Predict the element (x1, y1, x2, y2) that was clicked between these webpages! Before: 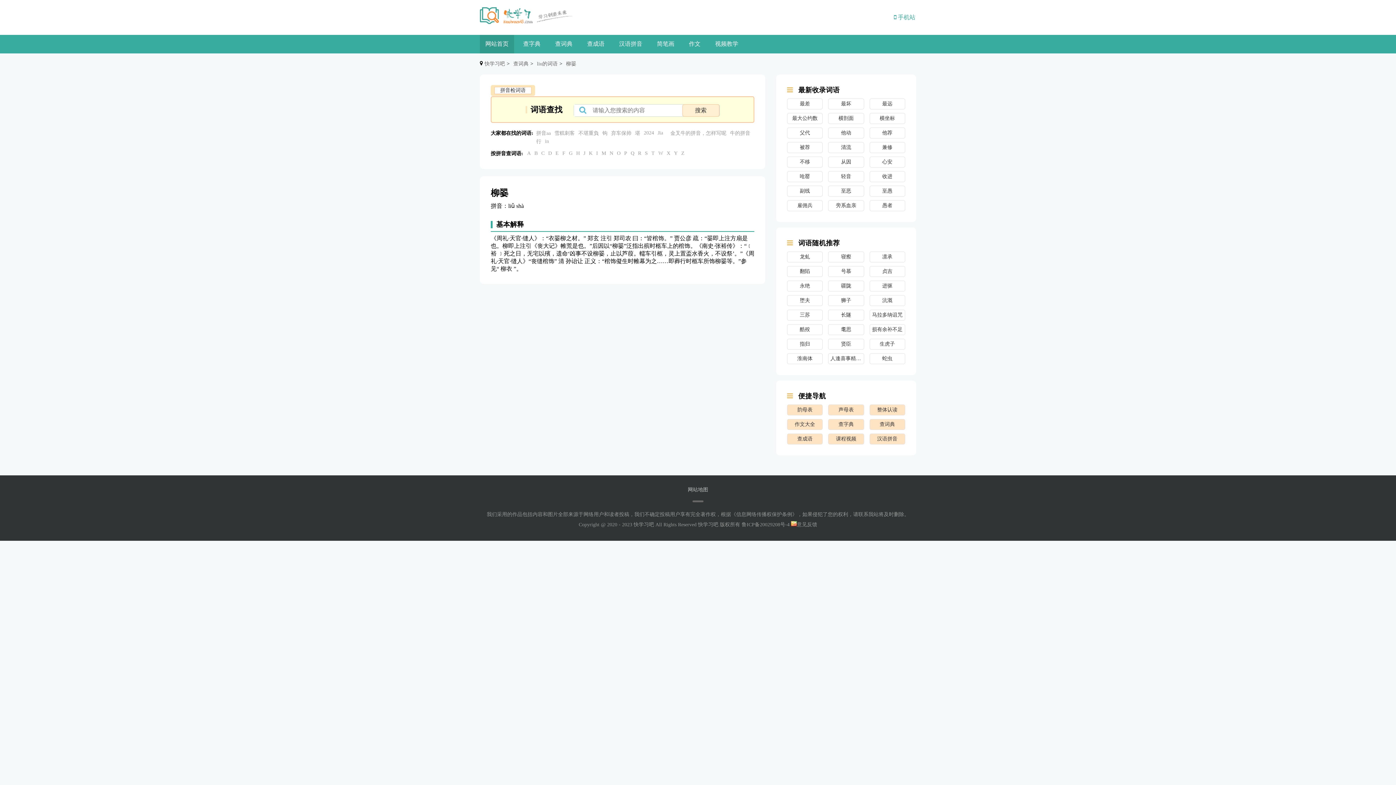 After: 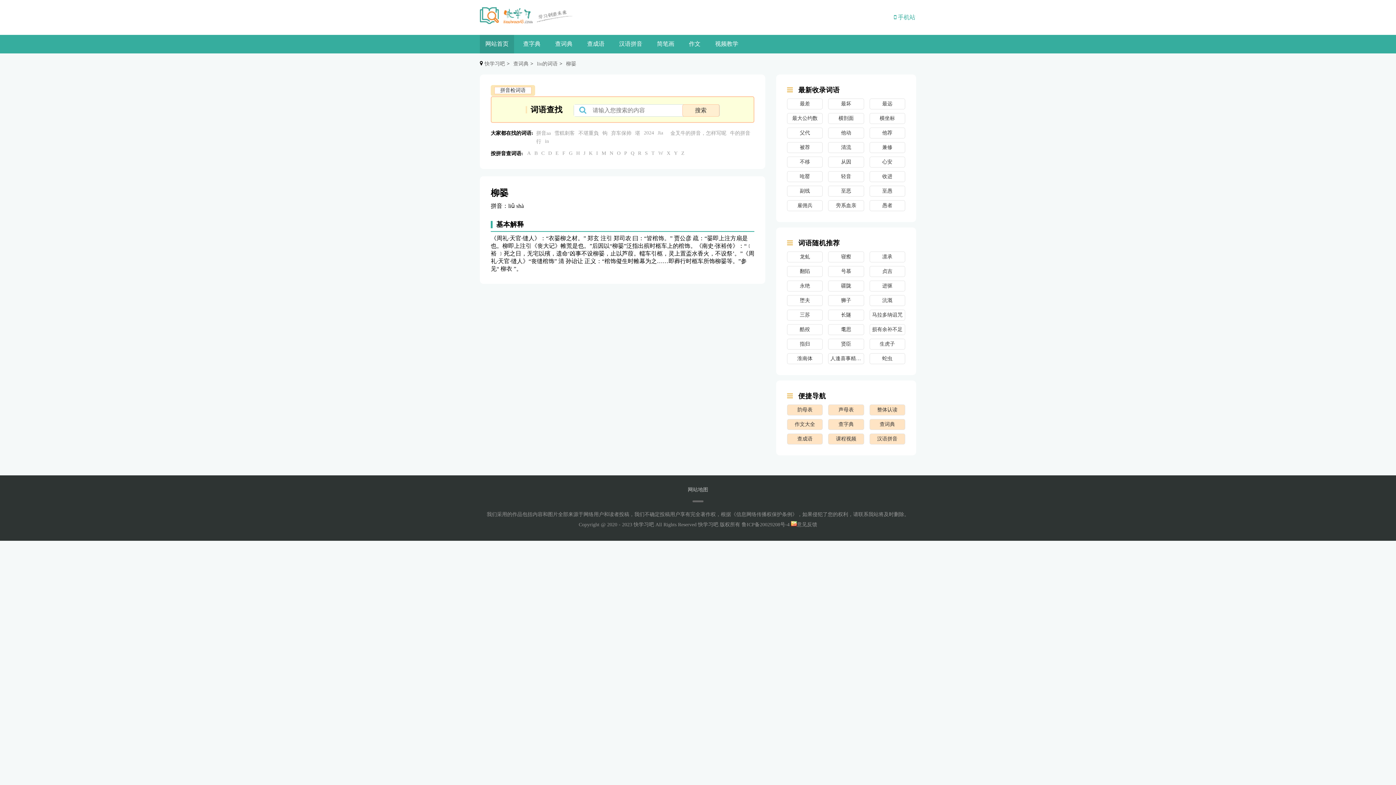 Action: bbox: (566, 61, 576, 66) label: 柳翣